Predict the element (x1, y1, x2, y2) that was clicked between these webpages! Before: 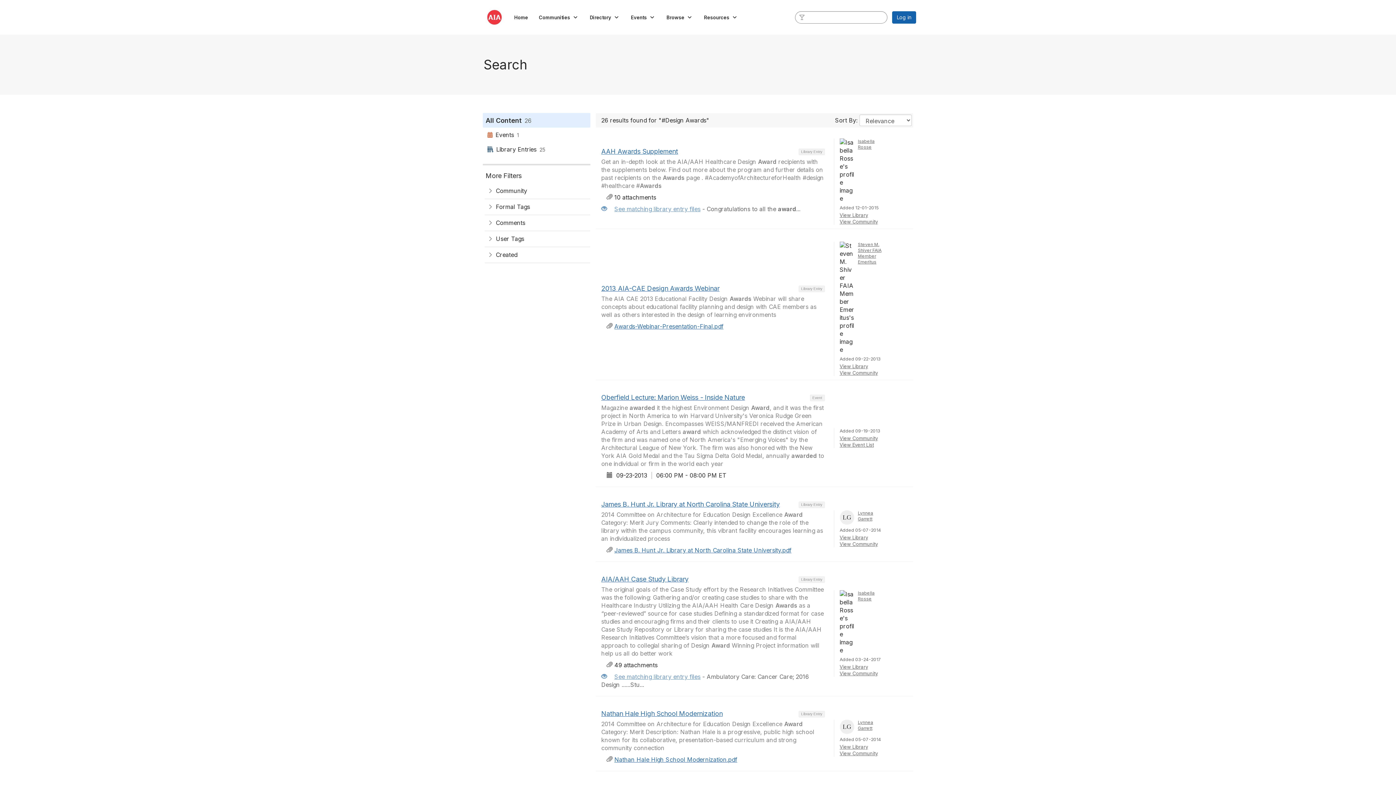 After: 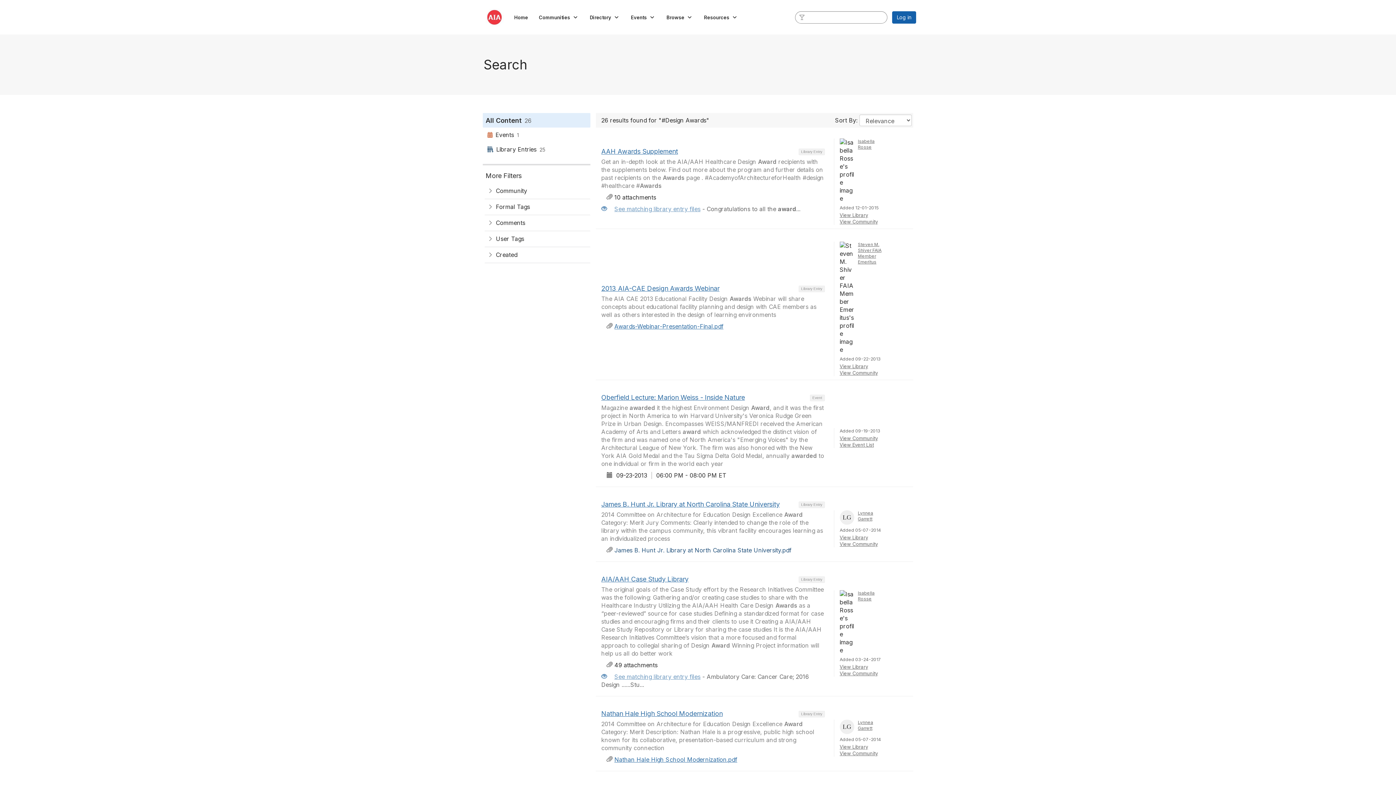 Action: label: James B. Hunt Jr. Library at North Carolina State University.pdf bbox: (614, 546, 791, 554)